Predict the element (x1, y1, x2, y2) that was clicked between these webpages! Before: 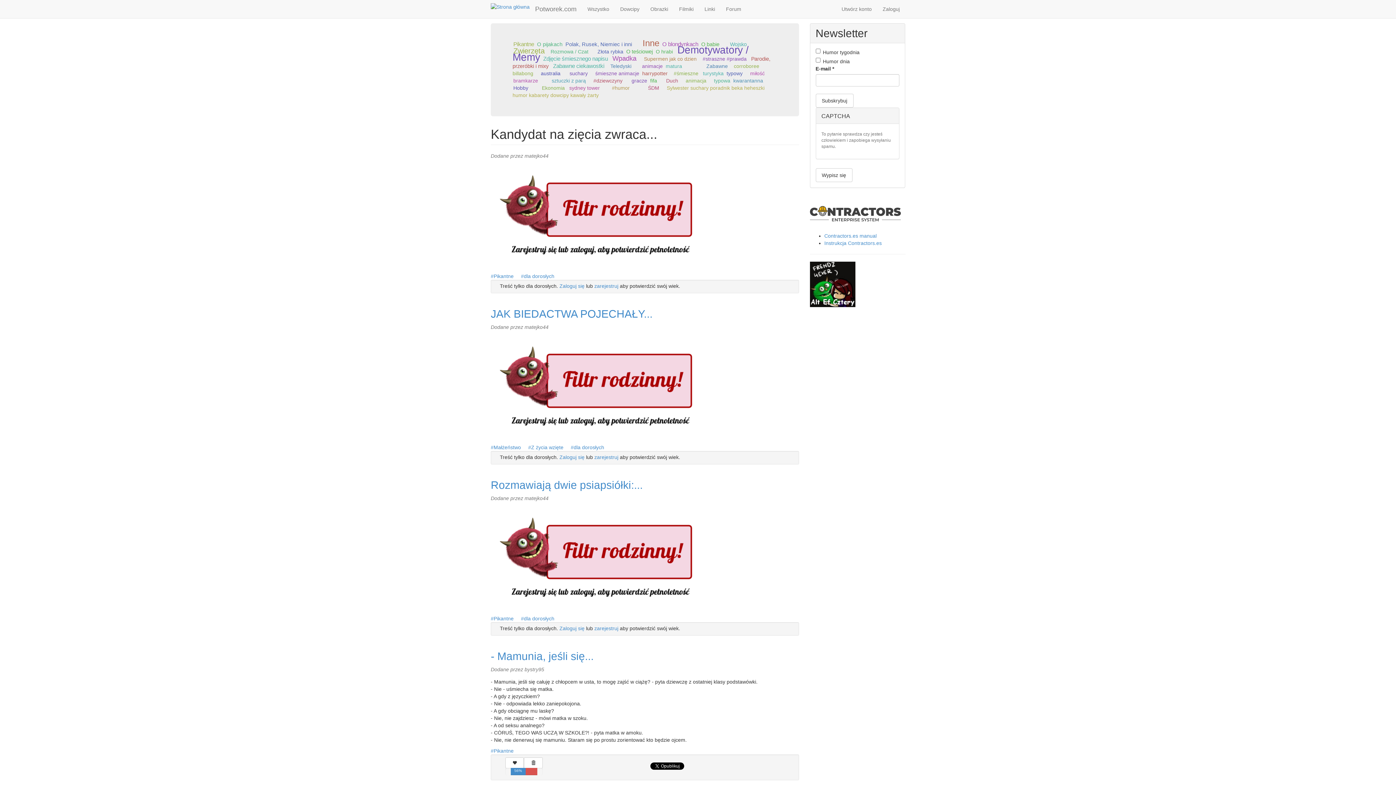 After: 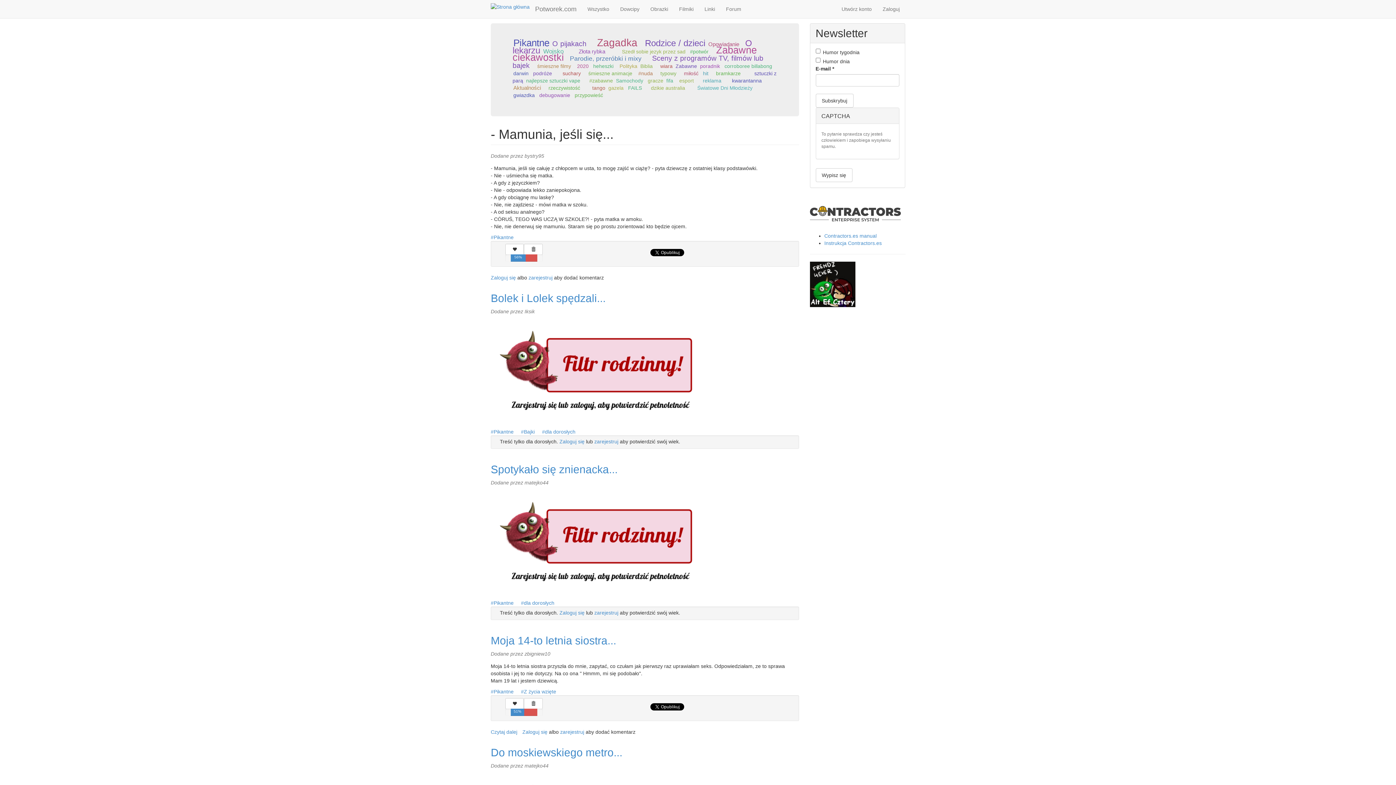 Action: bbox: (490, 650, 593, 662) label: - Mamunia, jeśli się...